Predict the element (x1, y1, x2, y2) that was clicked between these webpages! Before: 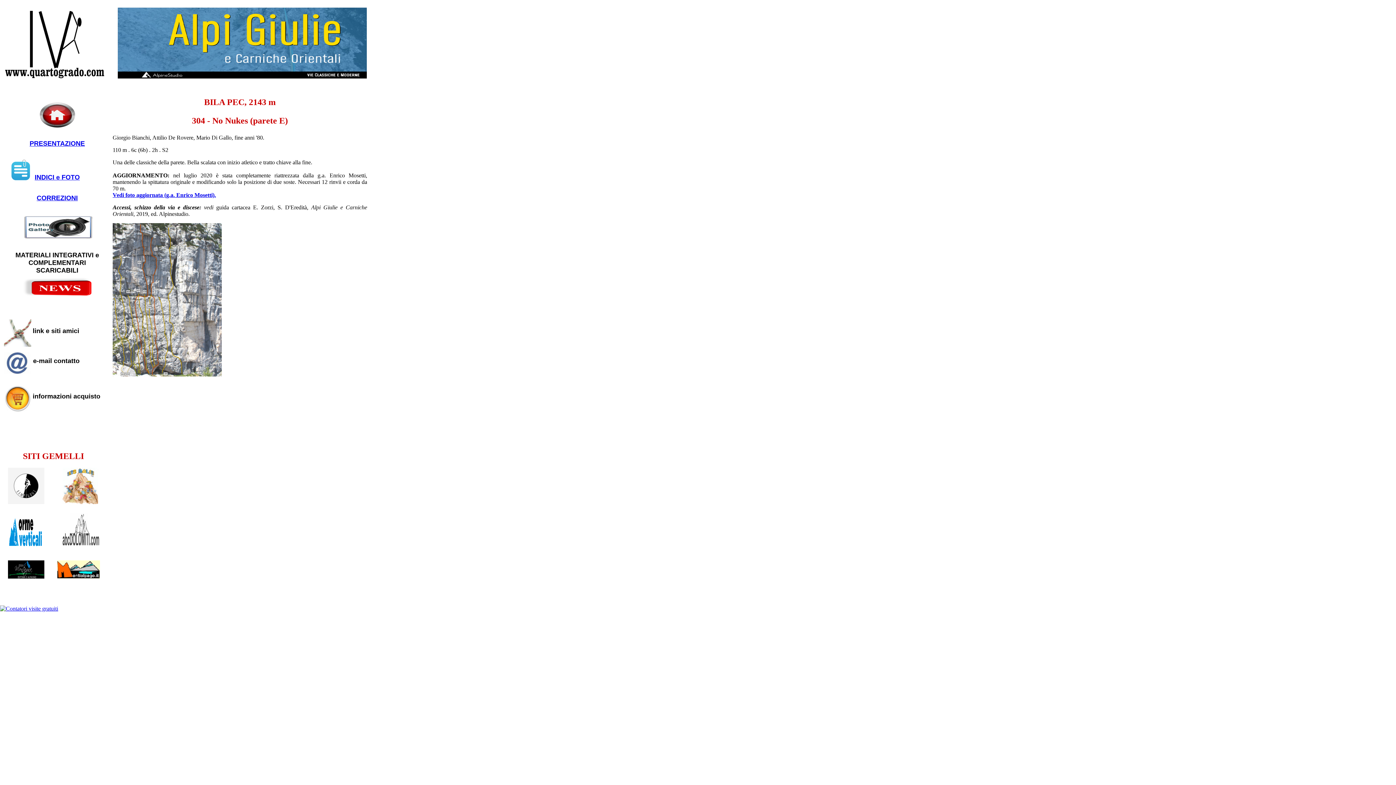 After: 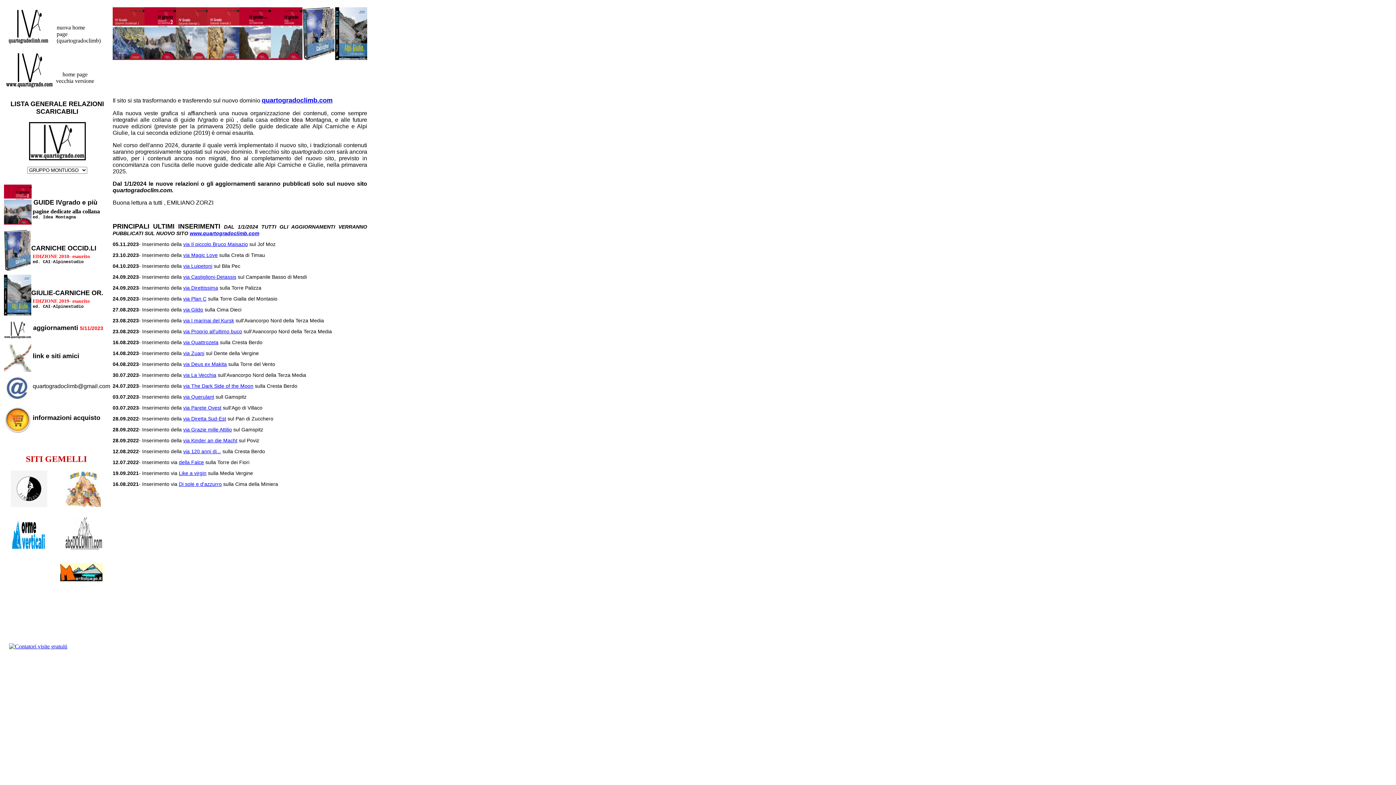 Action: bbox: (4, 71, 105, 81)